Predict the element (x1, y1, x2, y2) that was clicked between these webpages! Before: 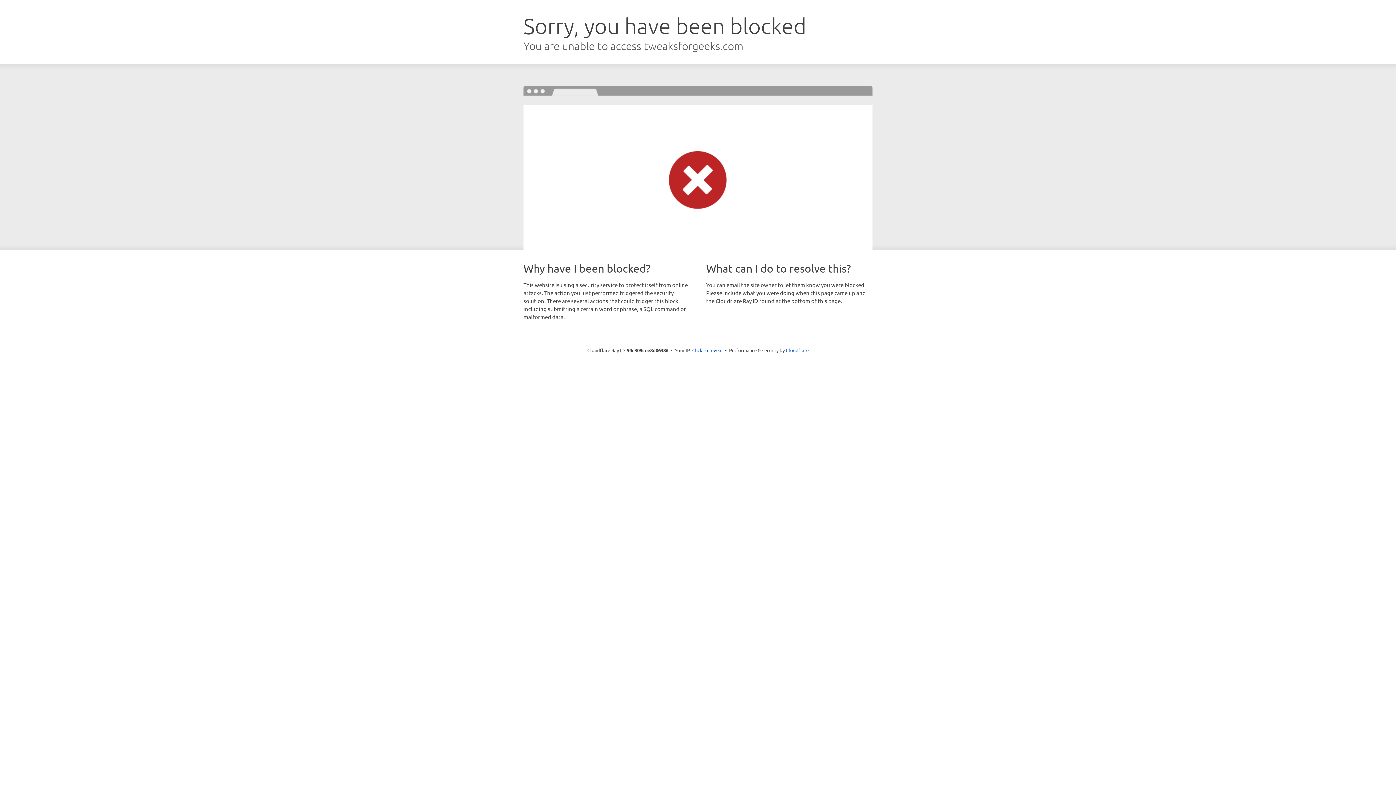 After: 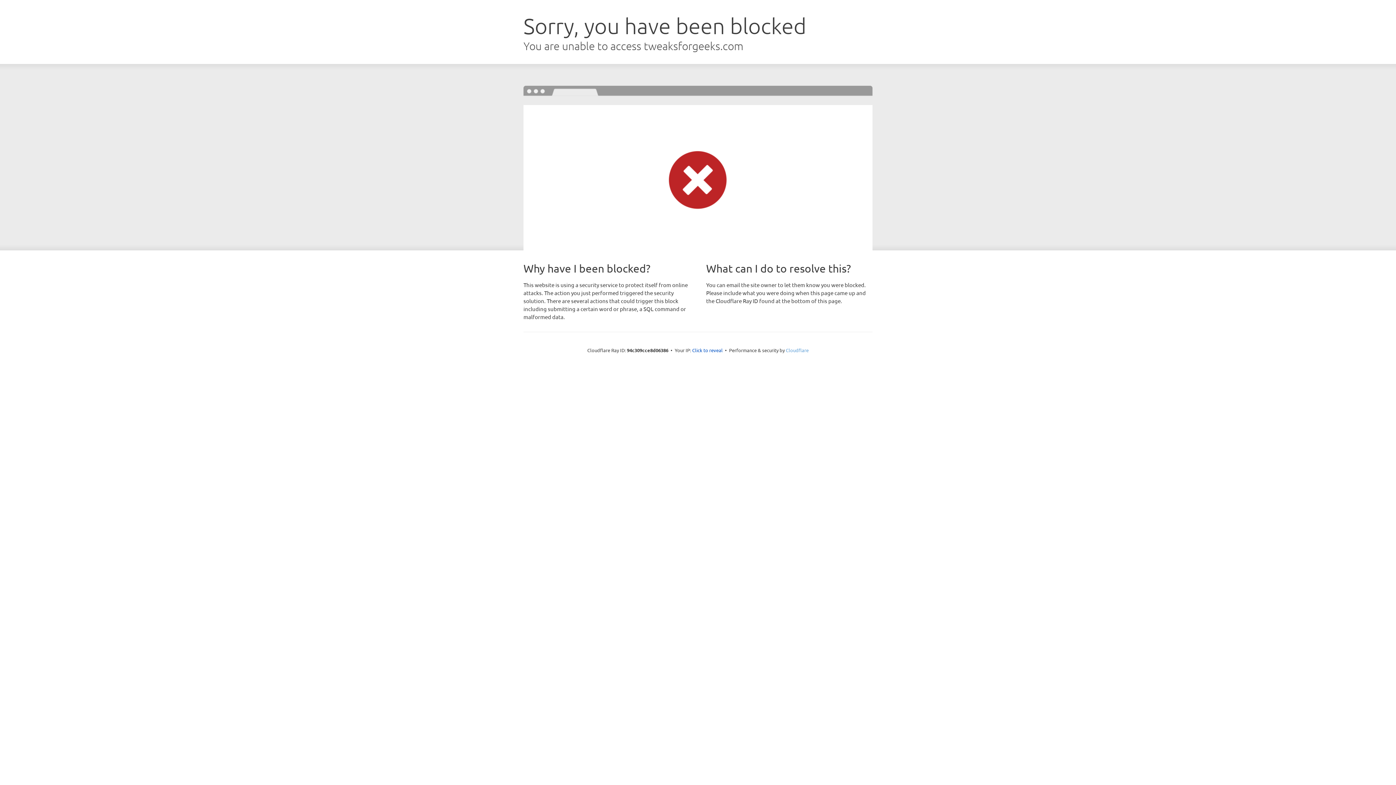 Action: bbox: (786, 347, 808, 353) label: Cloudflare